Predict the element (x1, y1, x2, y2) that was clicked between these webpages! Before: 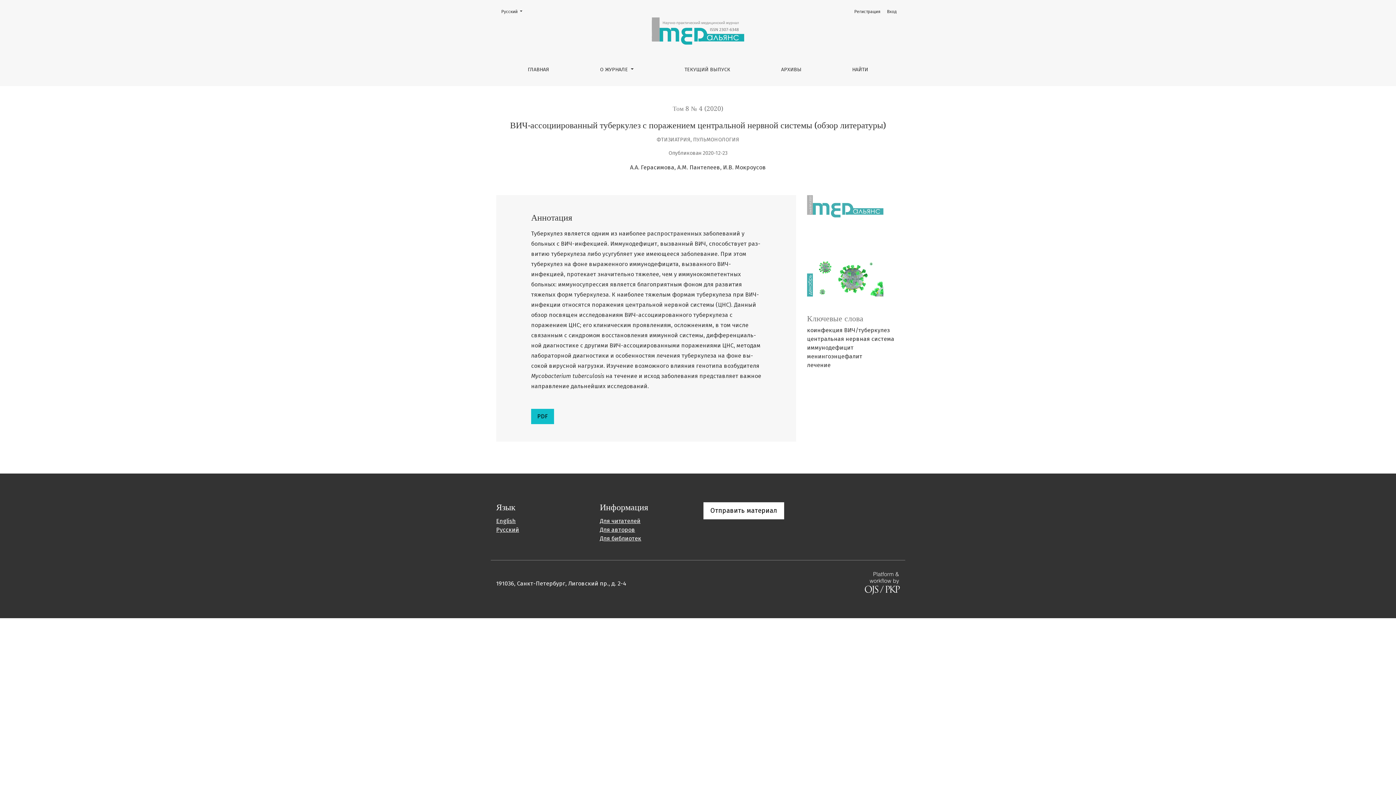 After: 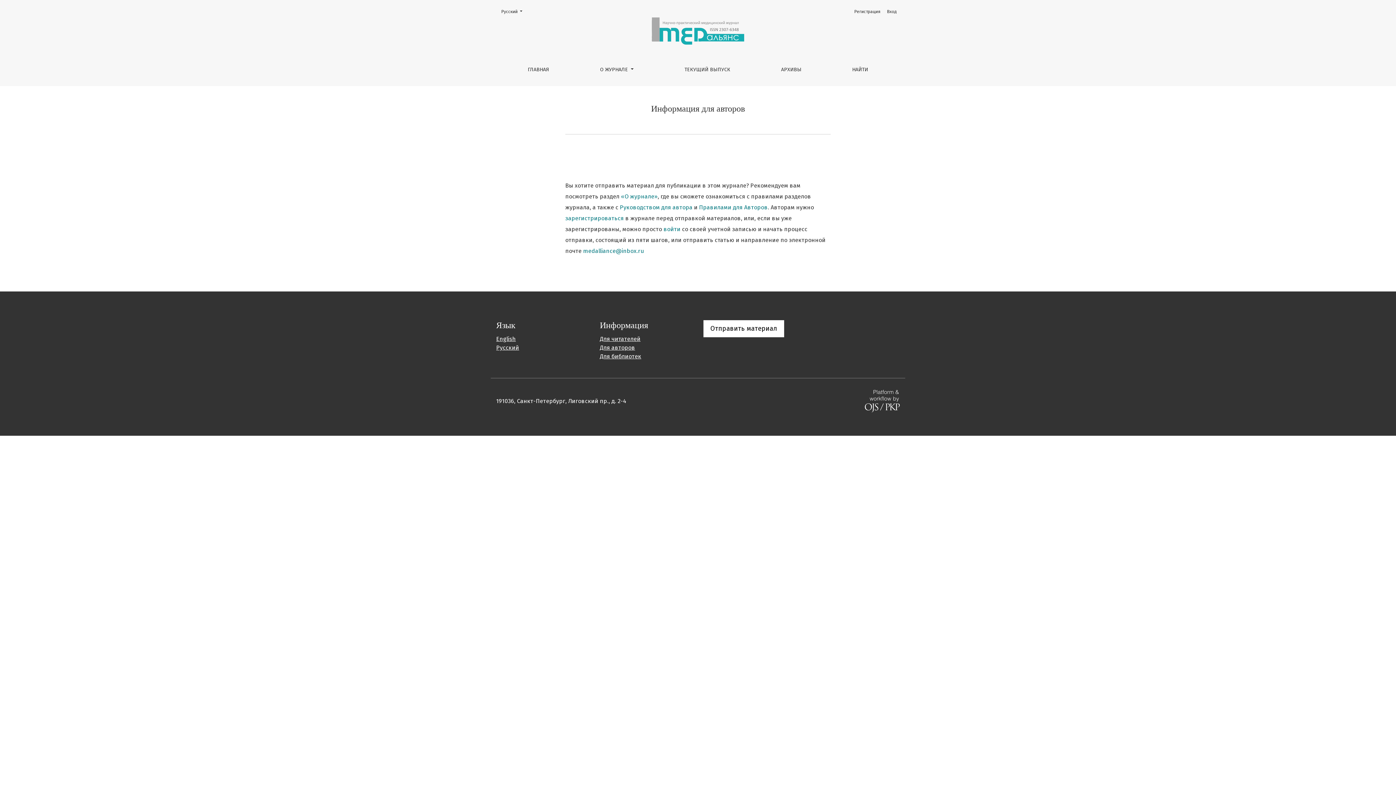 Action: bbox: (600, 526, 635, 533) label: Для авторов